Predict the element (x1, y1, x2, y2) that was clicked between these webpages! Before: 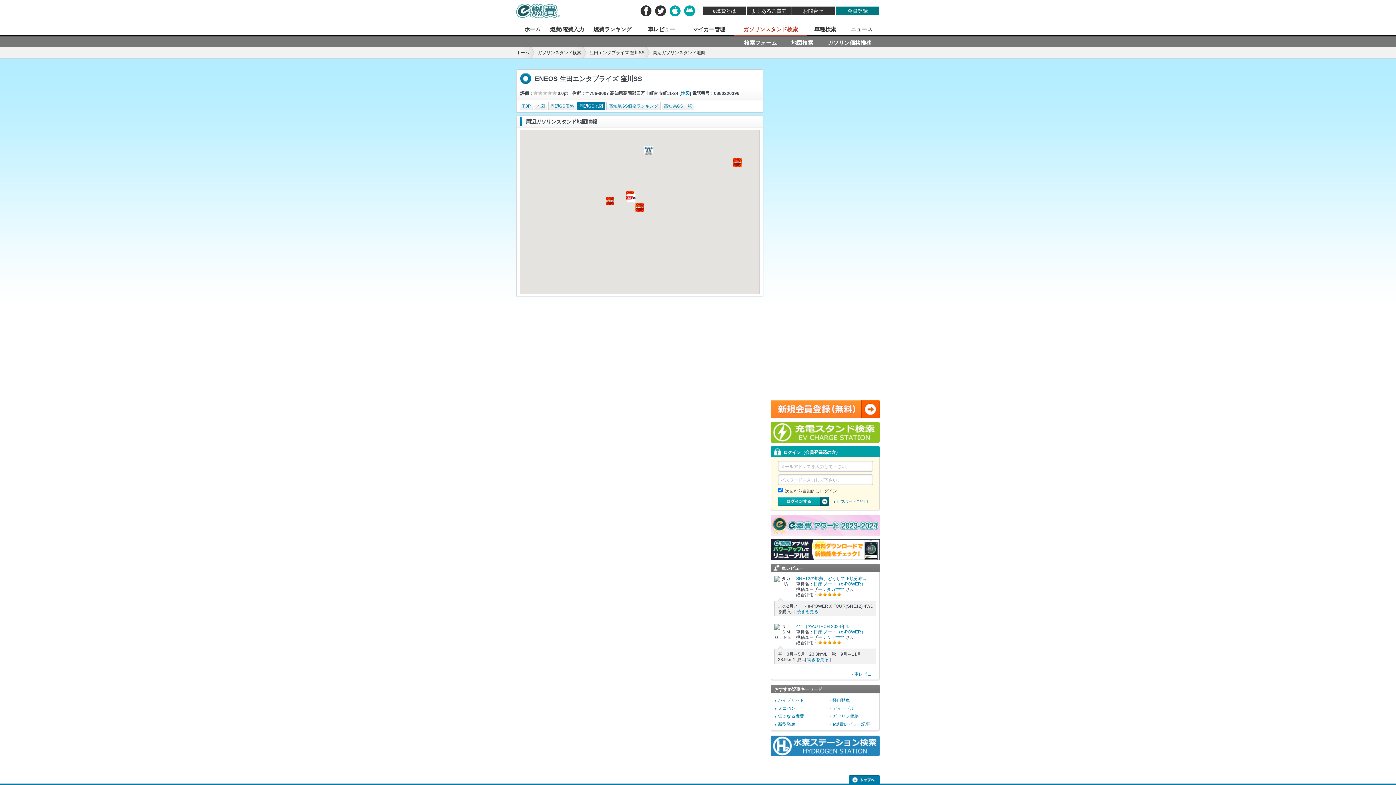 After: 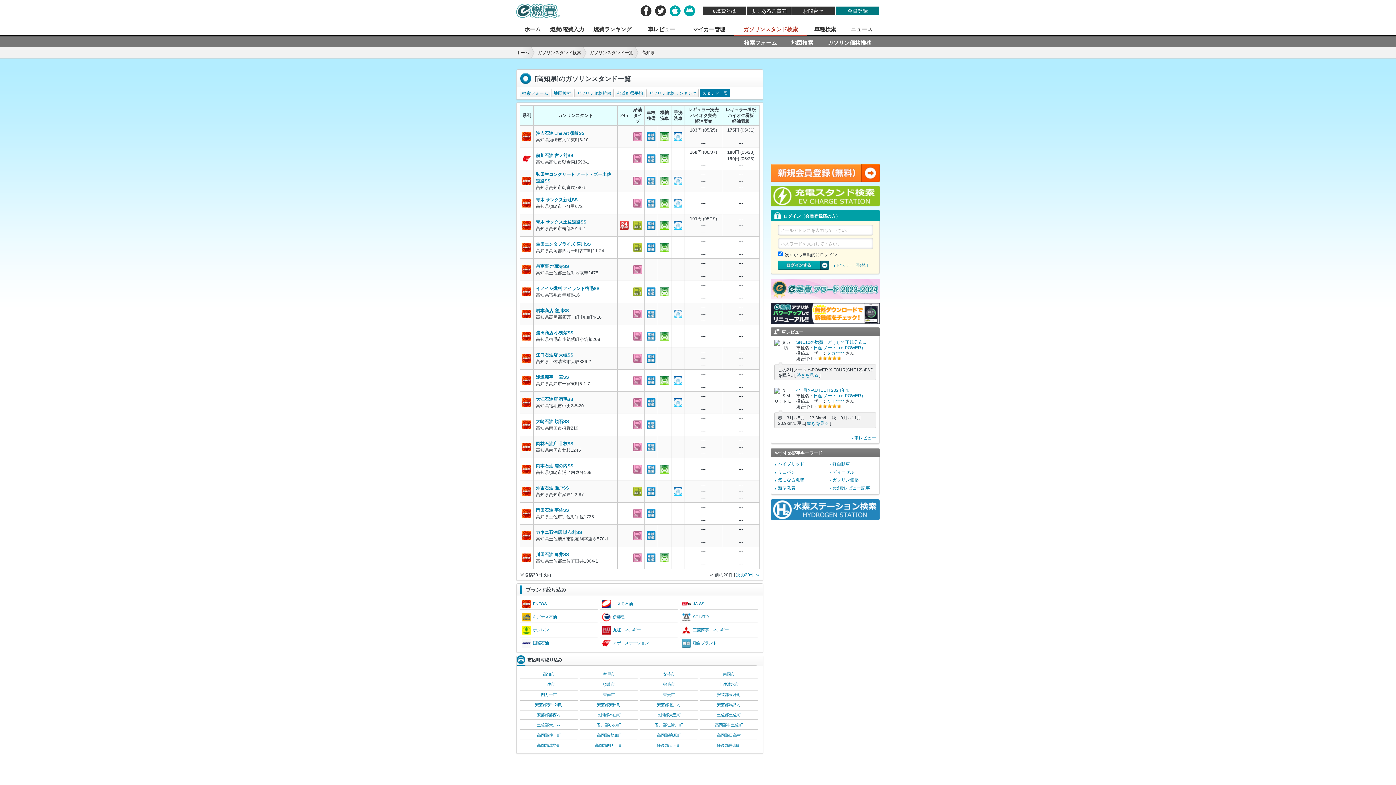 Action: label: 高知県GS一覧 bbox: (661, 101, 694, 110)